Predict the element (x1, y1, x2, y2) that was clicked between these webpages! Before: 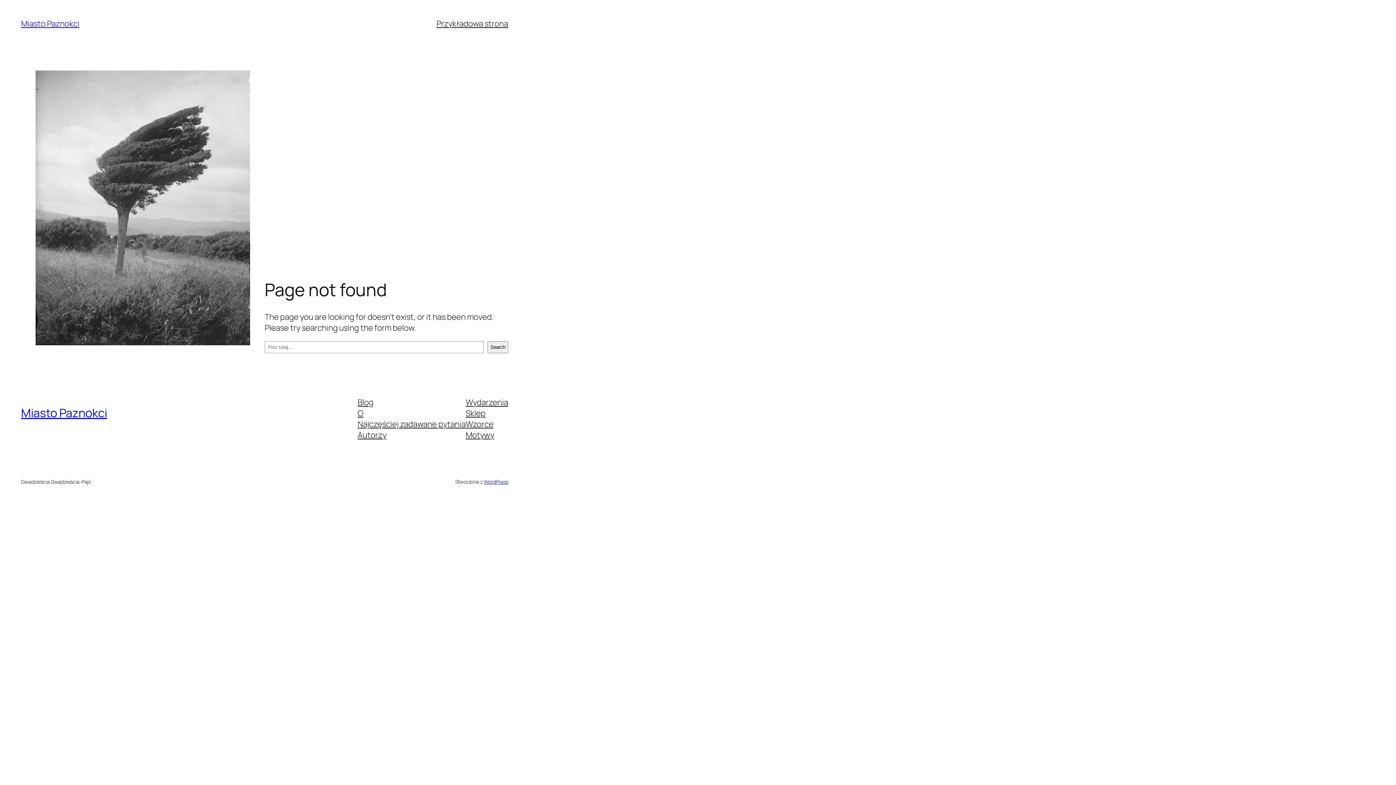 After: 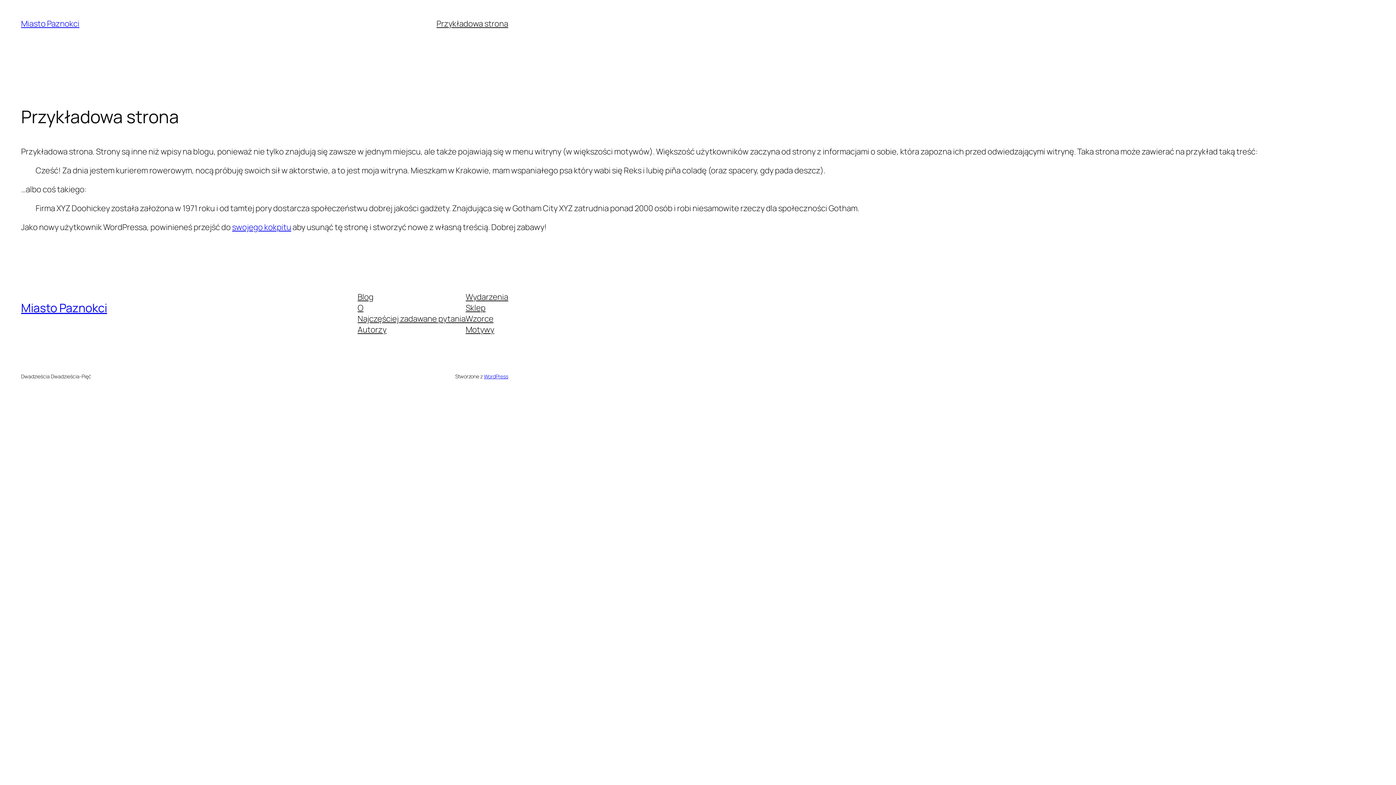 Action: label: Przykładowa strona bbox: (436, 18, 508, 29)